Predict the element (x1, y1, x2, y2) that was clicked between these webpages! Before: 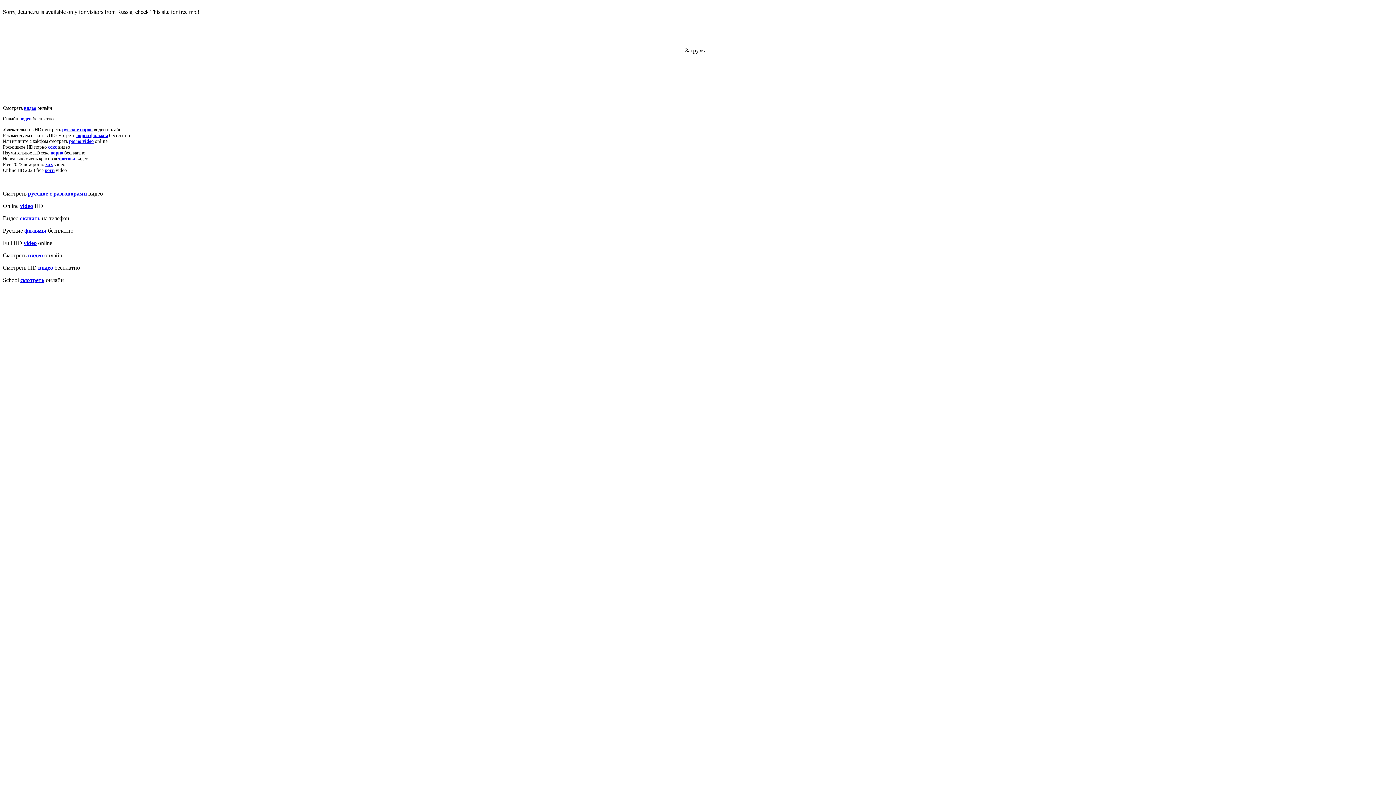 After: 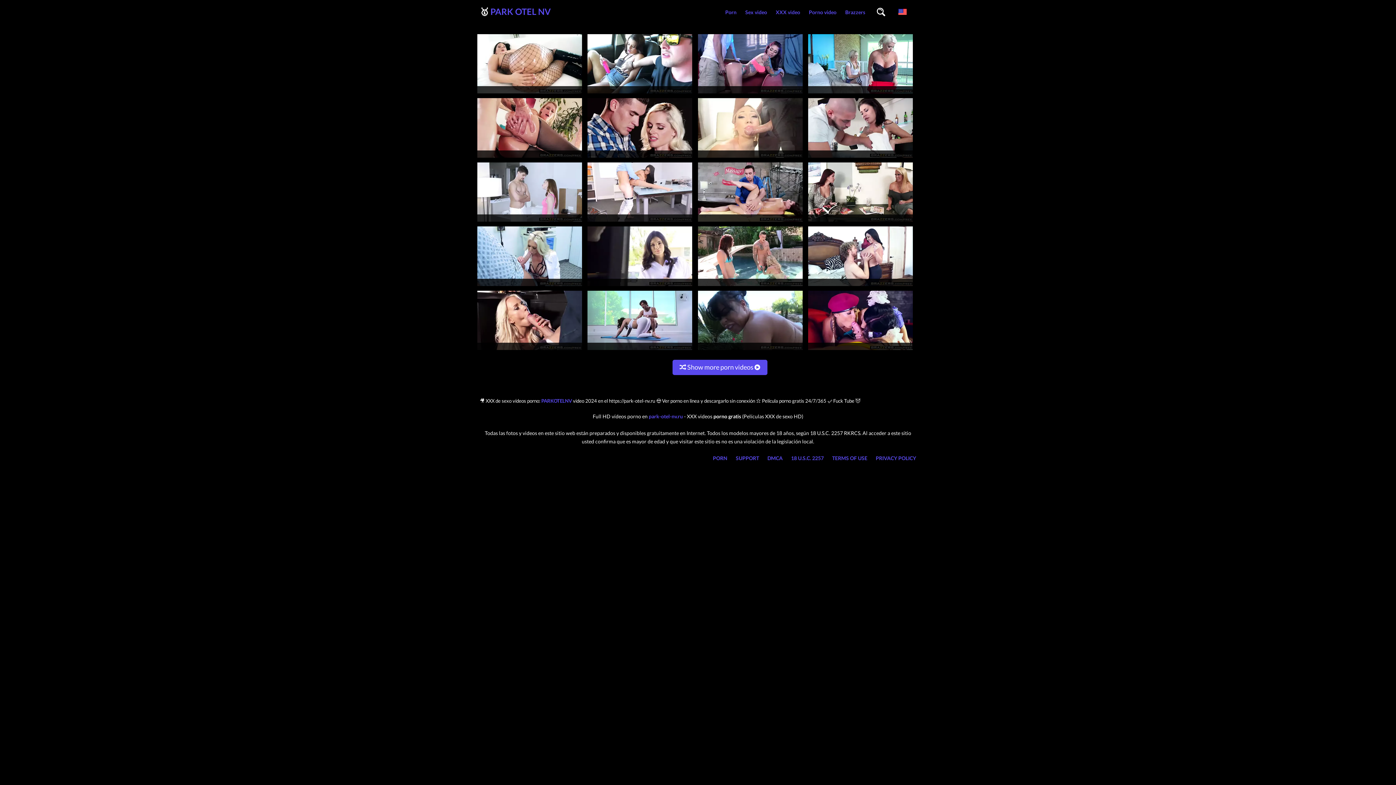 Action: bbox: (23, 239, 36, 246) label: video